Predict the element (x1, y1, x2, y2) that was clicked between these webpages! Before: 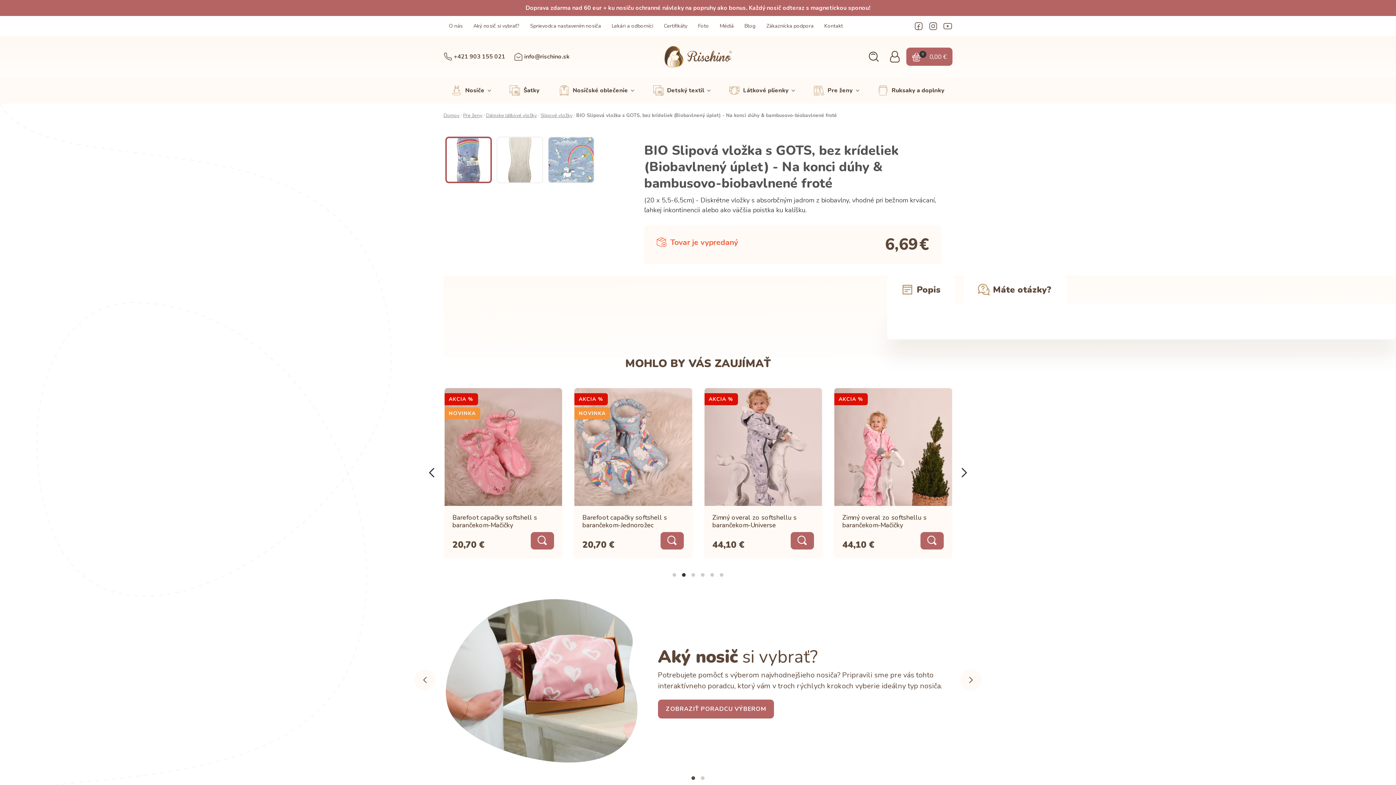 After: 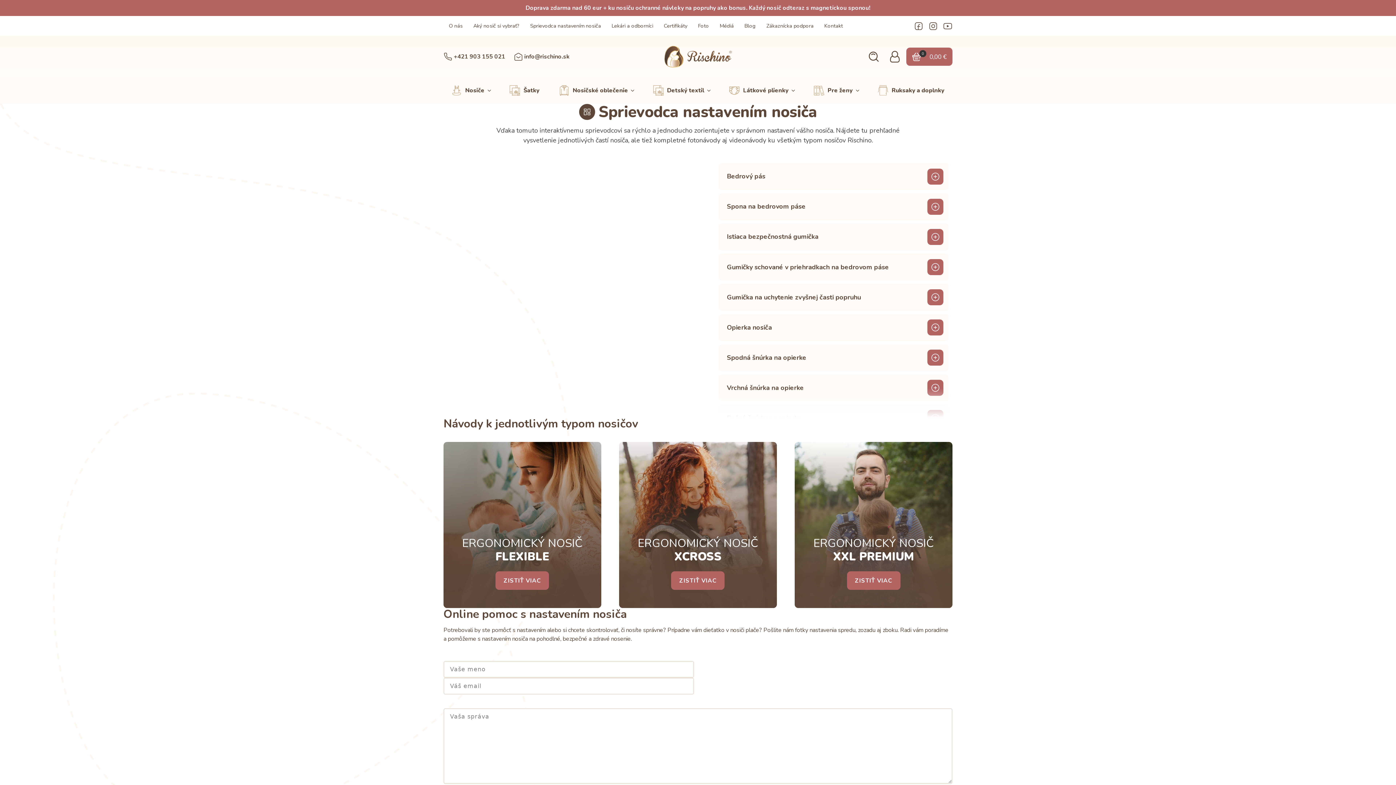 Action: label: Sprievodca nastavením nosiča bbox: (530, 22, 601, 29)